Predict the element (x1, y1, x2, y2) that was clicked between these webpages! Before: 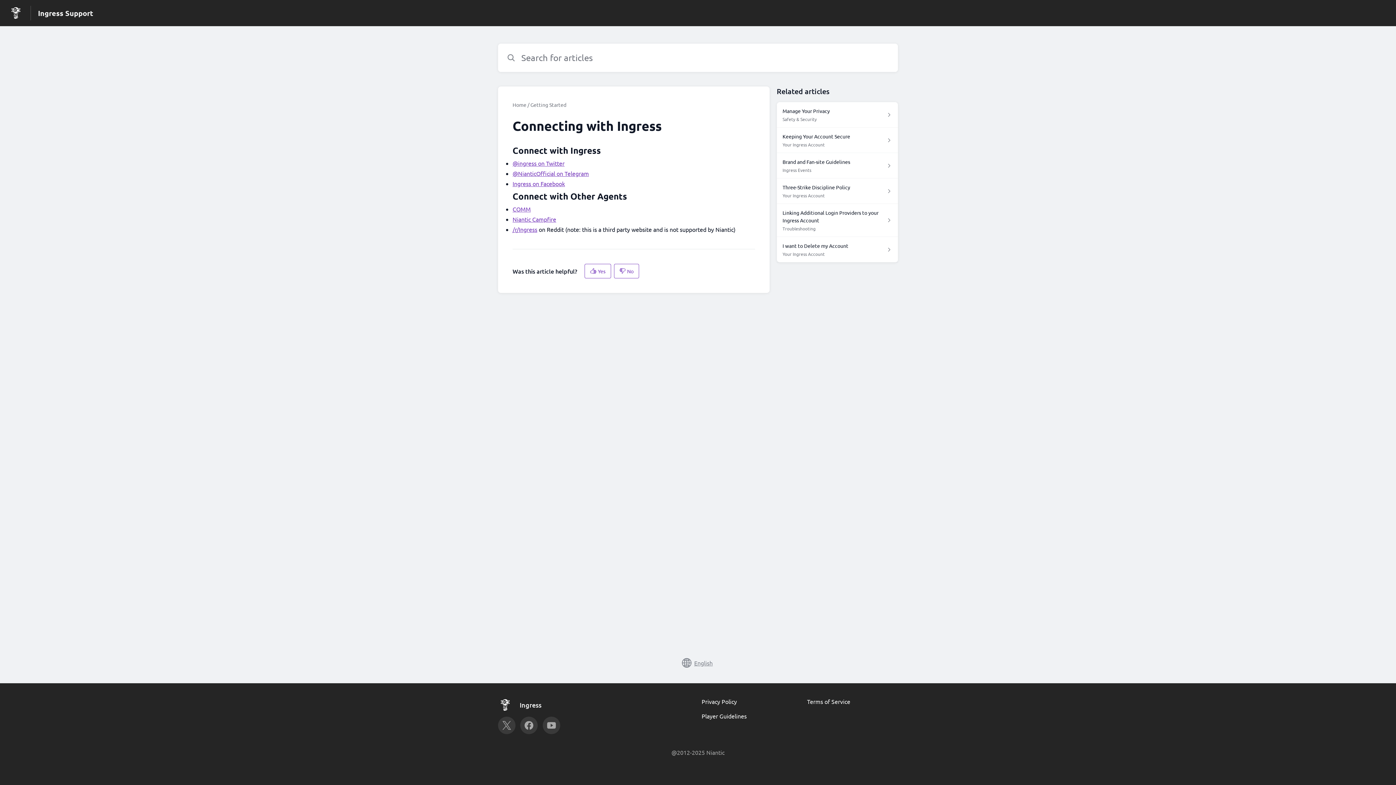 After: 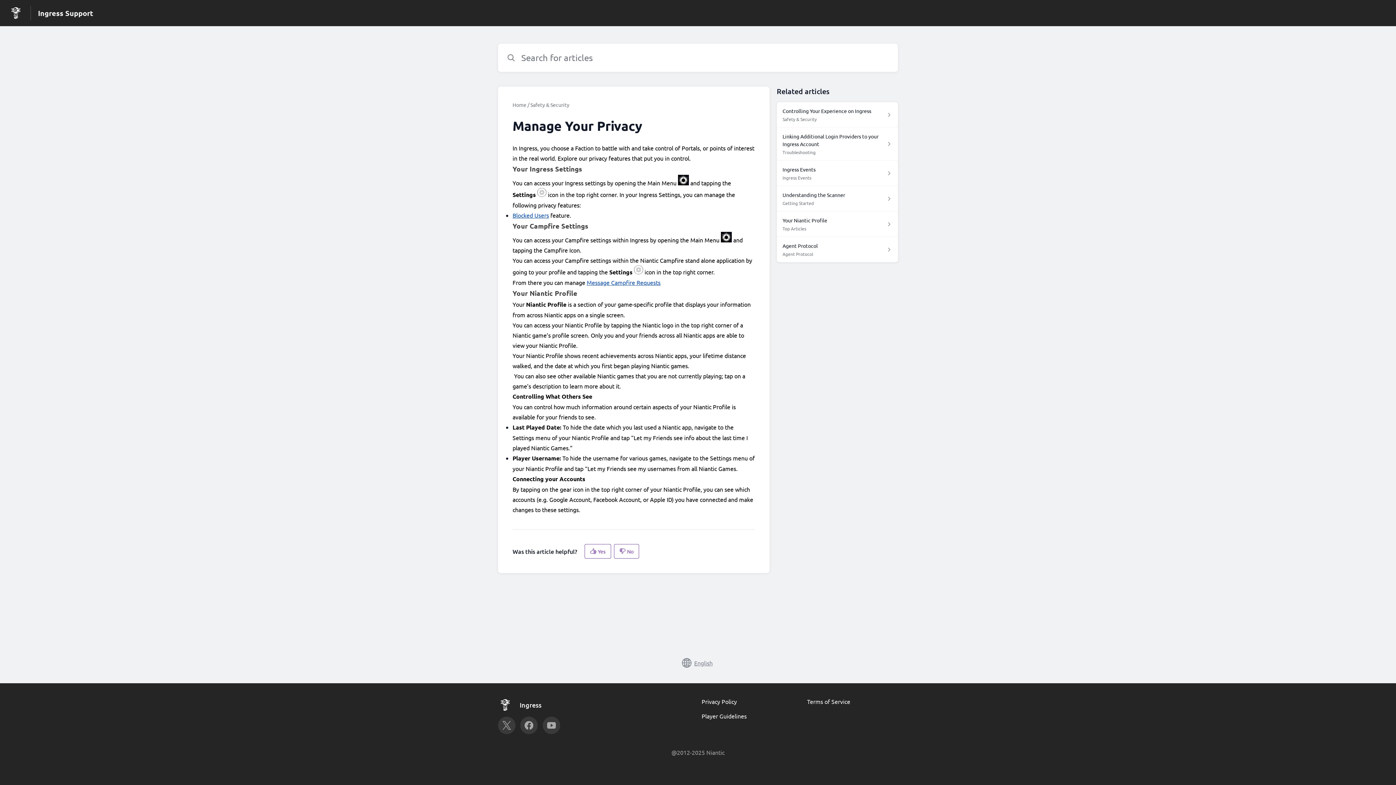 Action: bbox: (776, 102, 898, 127) label: Manage Your Privacy

Safety & Security